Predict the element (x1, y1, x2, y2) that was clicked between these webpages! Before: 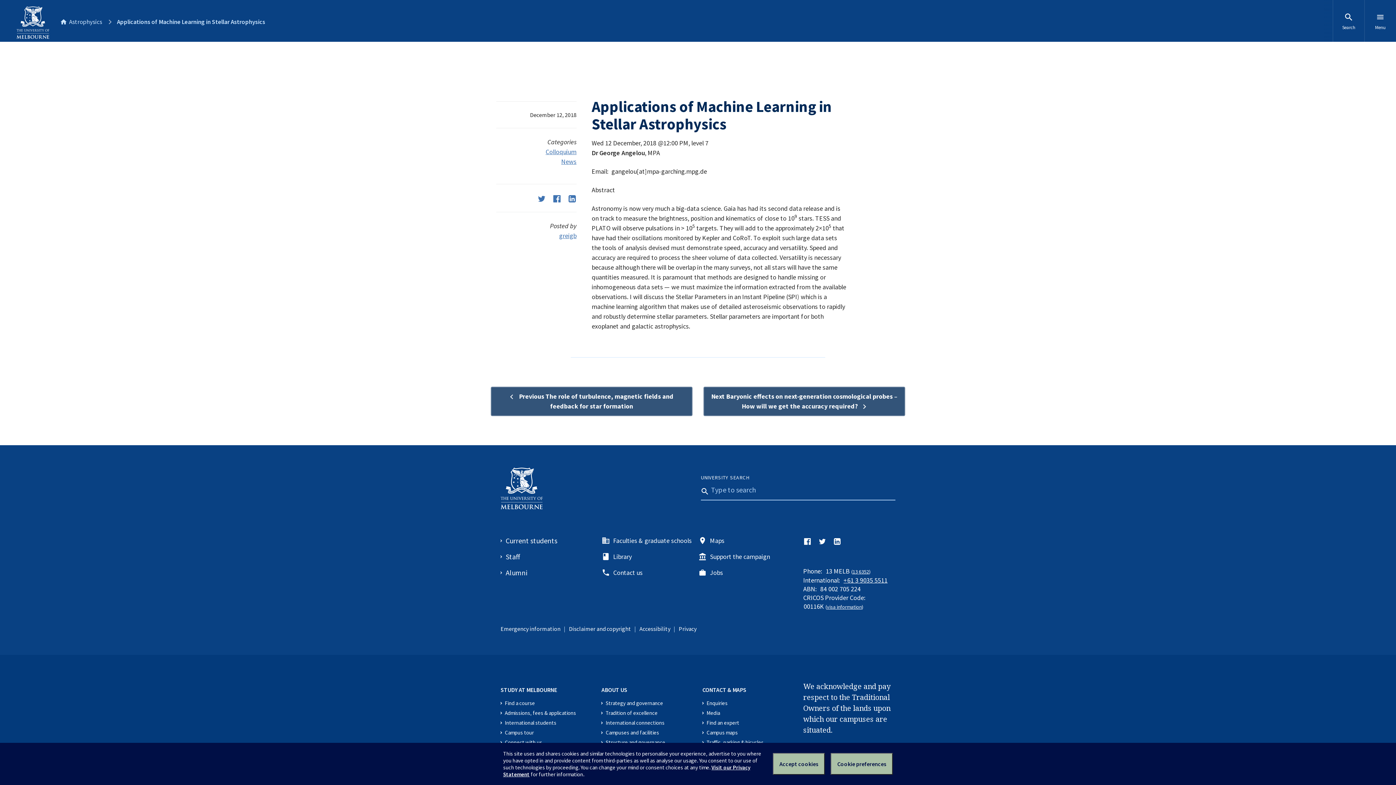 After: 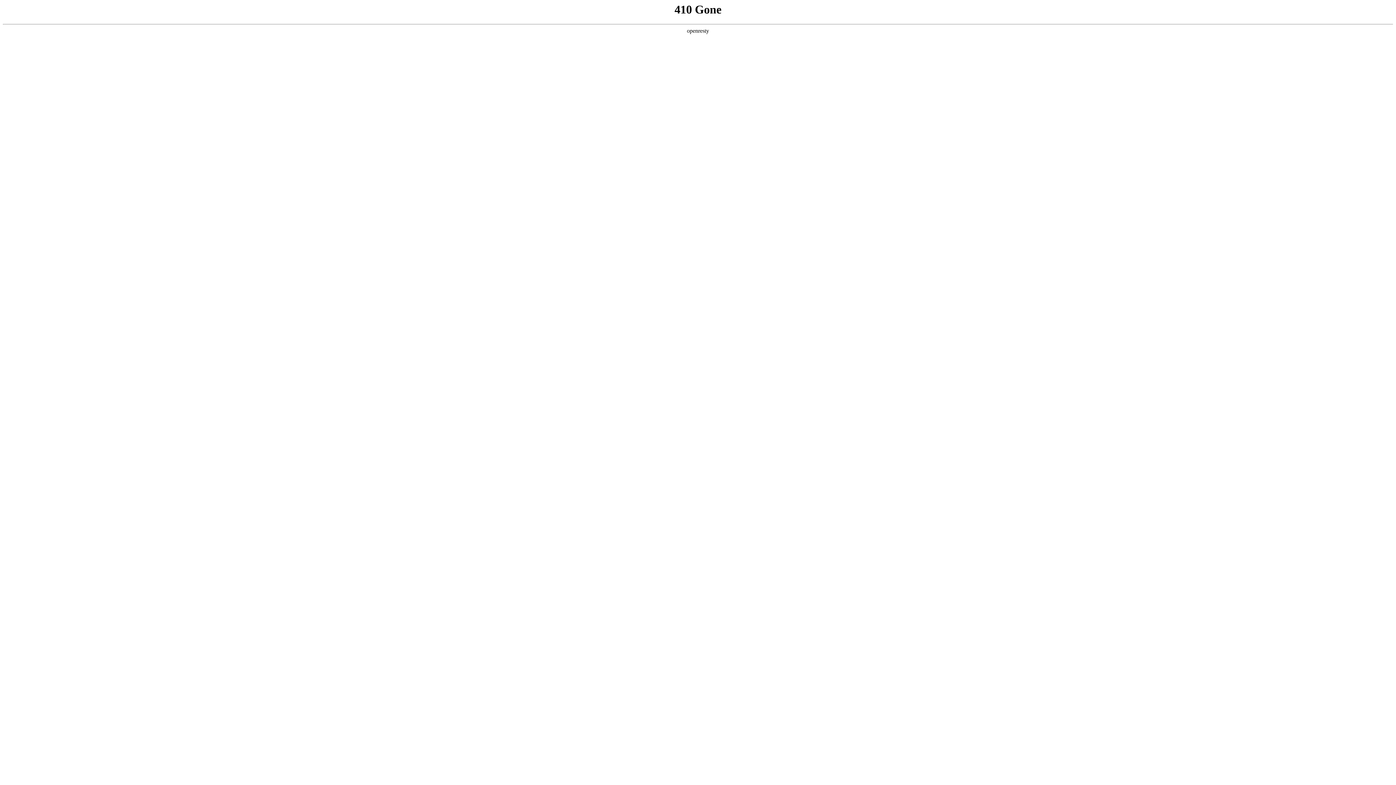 Action: bbox: (504, 738, 542, 747) label: Connect with us